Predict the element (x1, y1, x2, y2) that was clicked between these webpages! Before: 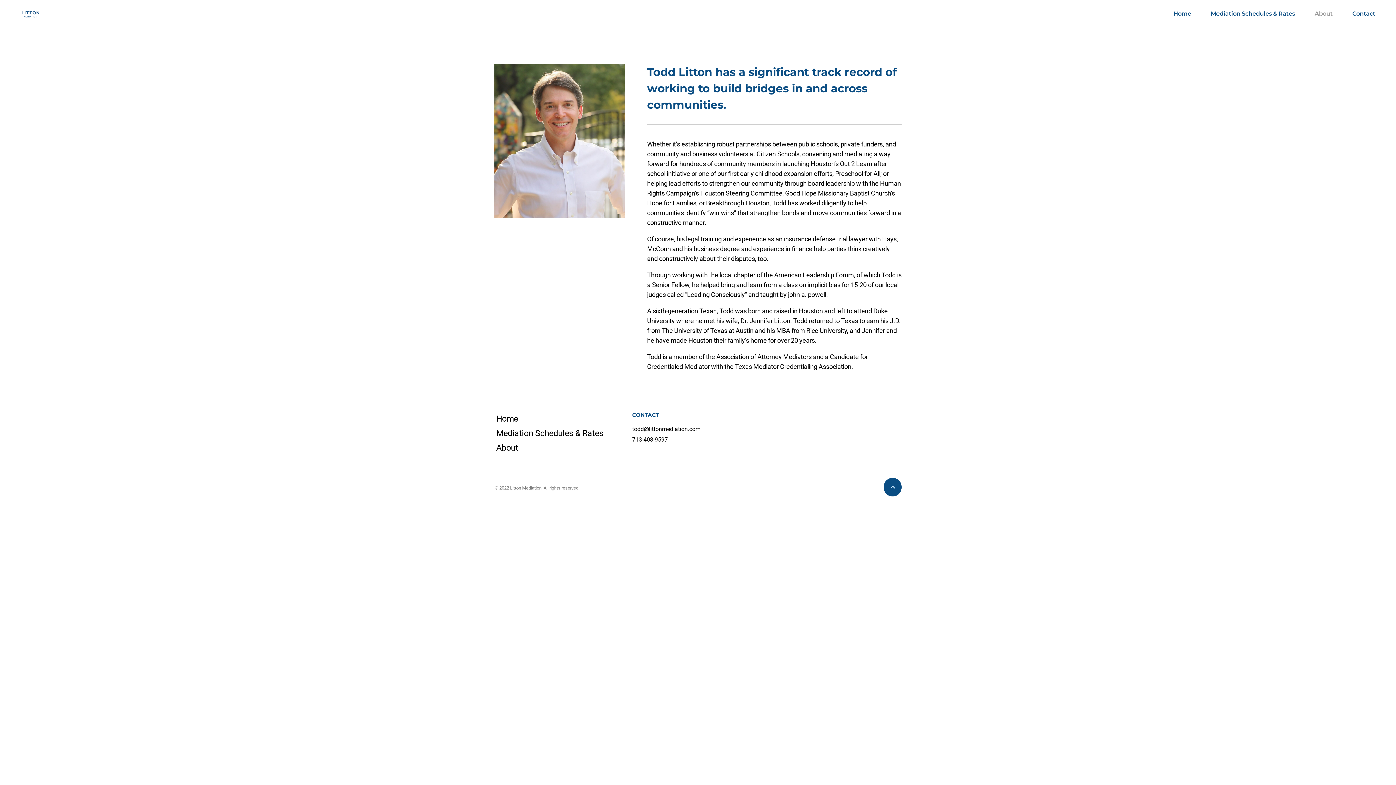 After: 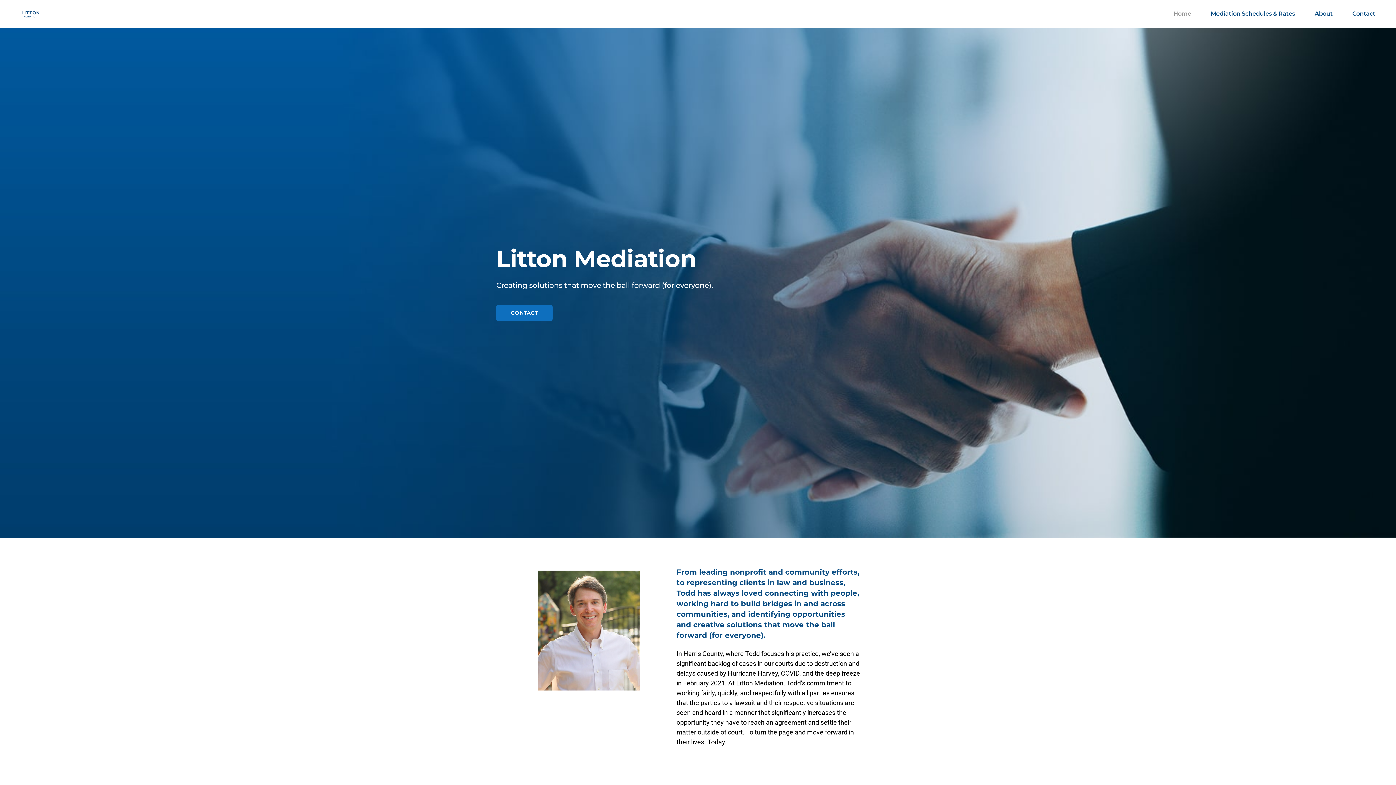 Action: label: Home bbox: (496, 412, 628, 425)